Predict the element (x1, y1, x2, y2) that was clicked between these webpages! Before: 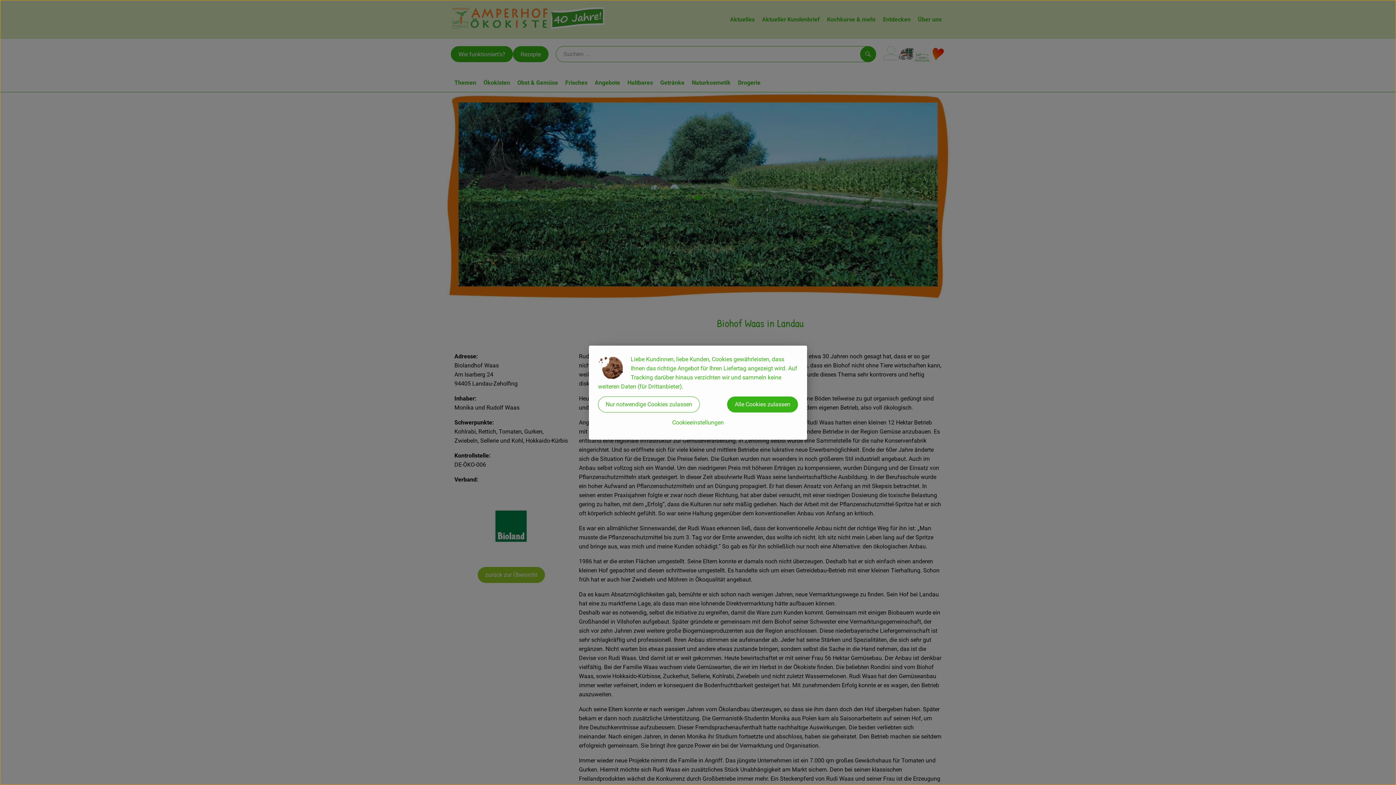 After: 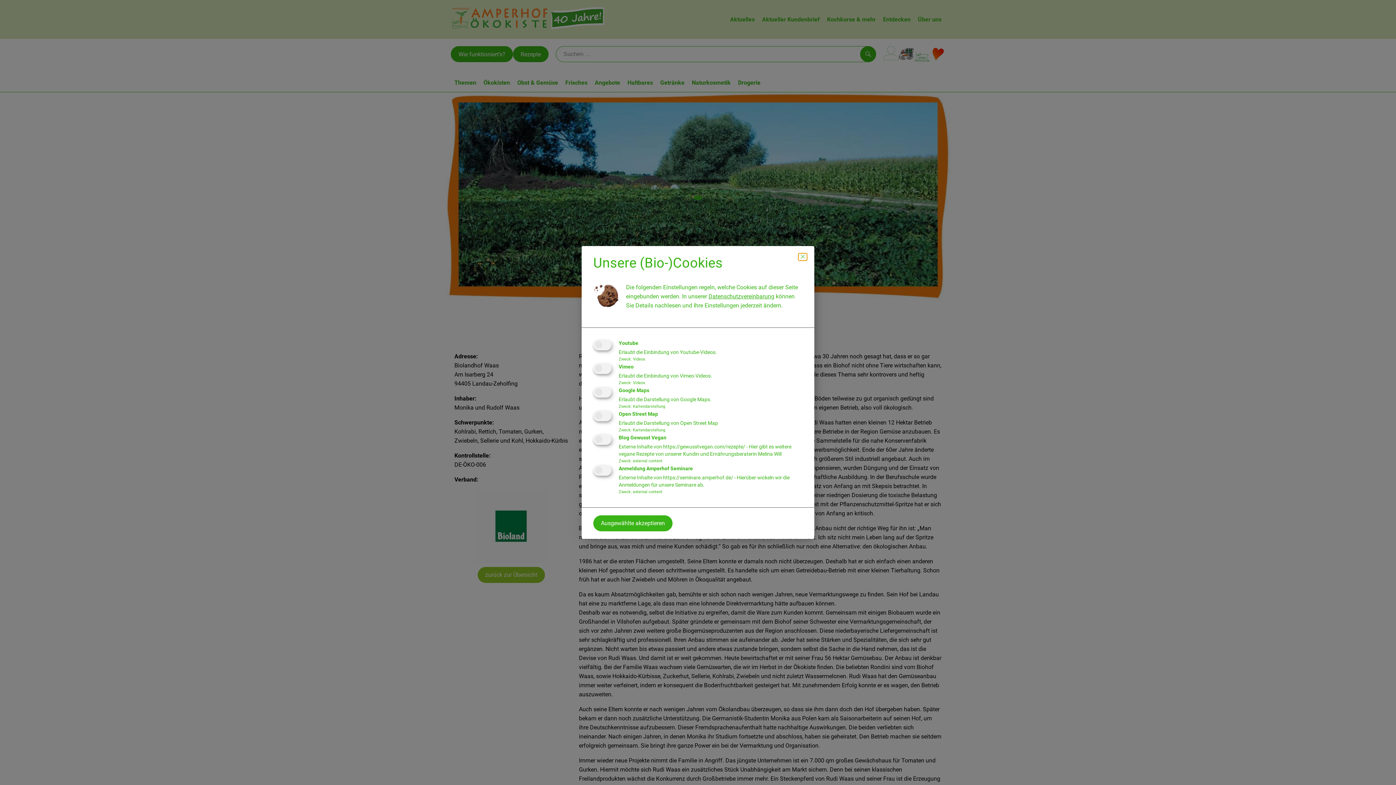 Action: label: Cookieeinstellungen bbox: (598, 414, 798, 430)